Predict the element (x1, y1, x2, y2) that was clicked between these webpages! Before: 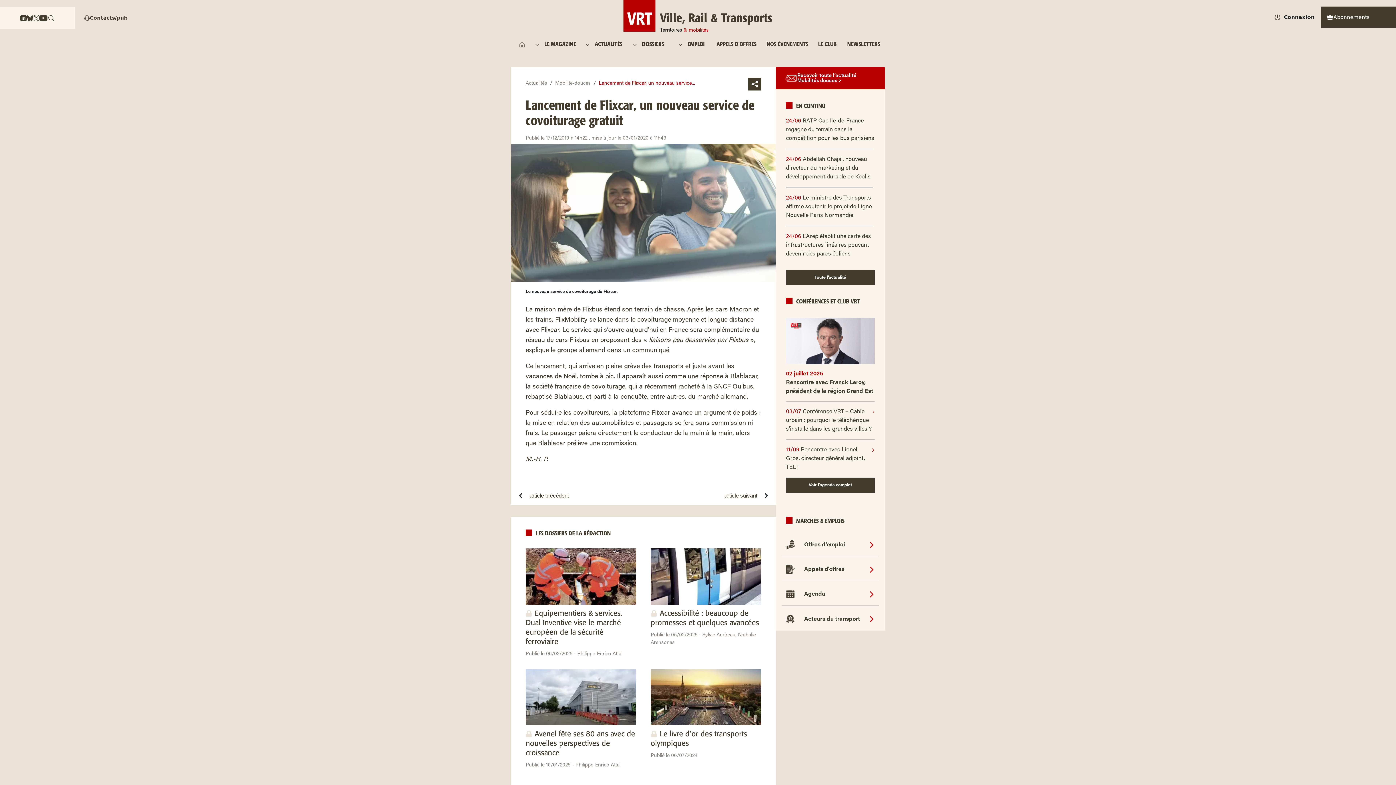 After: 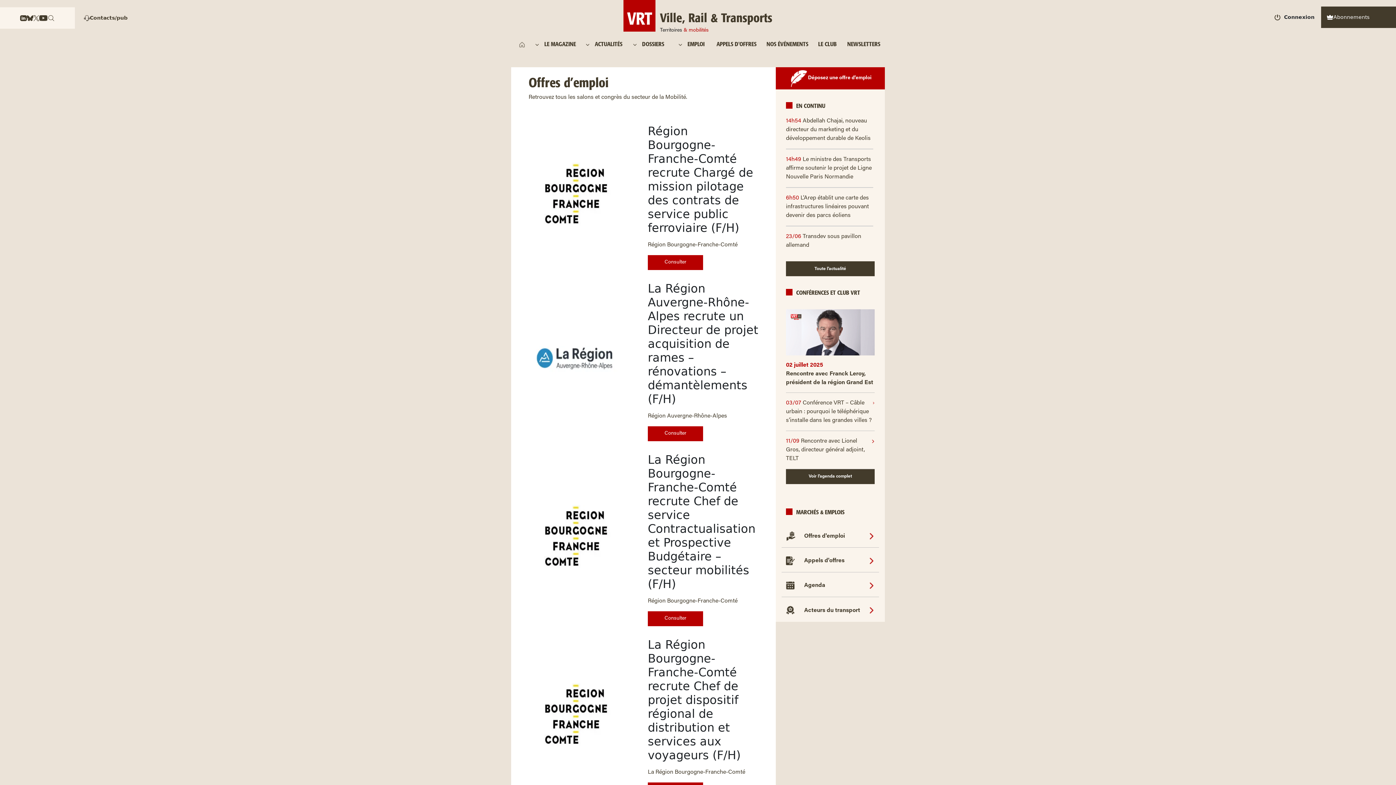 Action: label: Offres d'emploi bbox: (804, 542, 845, 548)